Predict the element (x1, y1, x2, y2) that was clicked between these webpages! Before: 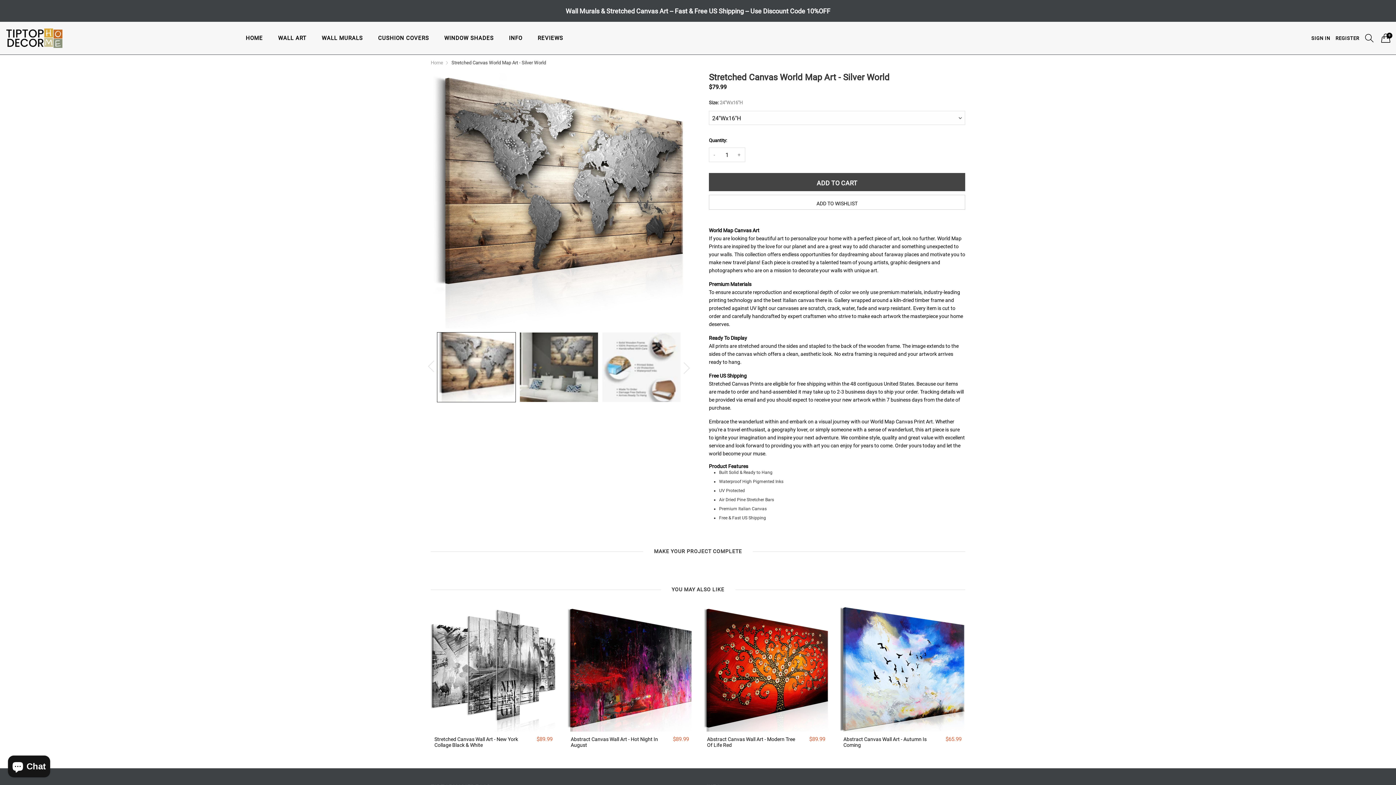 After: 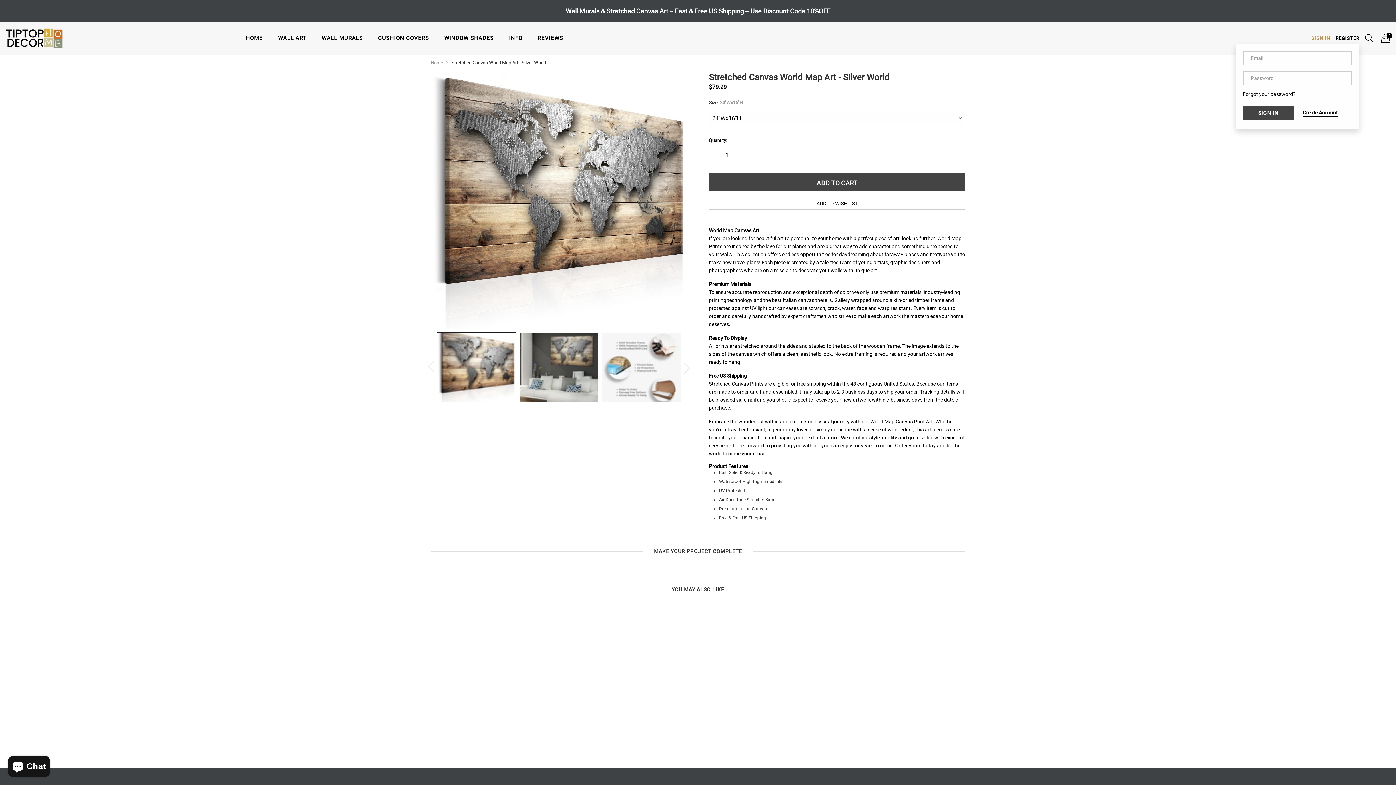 Action: bbox: (1311, 34, 1330, 41) label: SIGN IN